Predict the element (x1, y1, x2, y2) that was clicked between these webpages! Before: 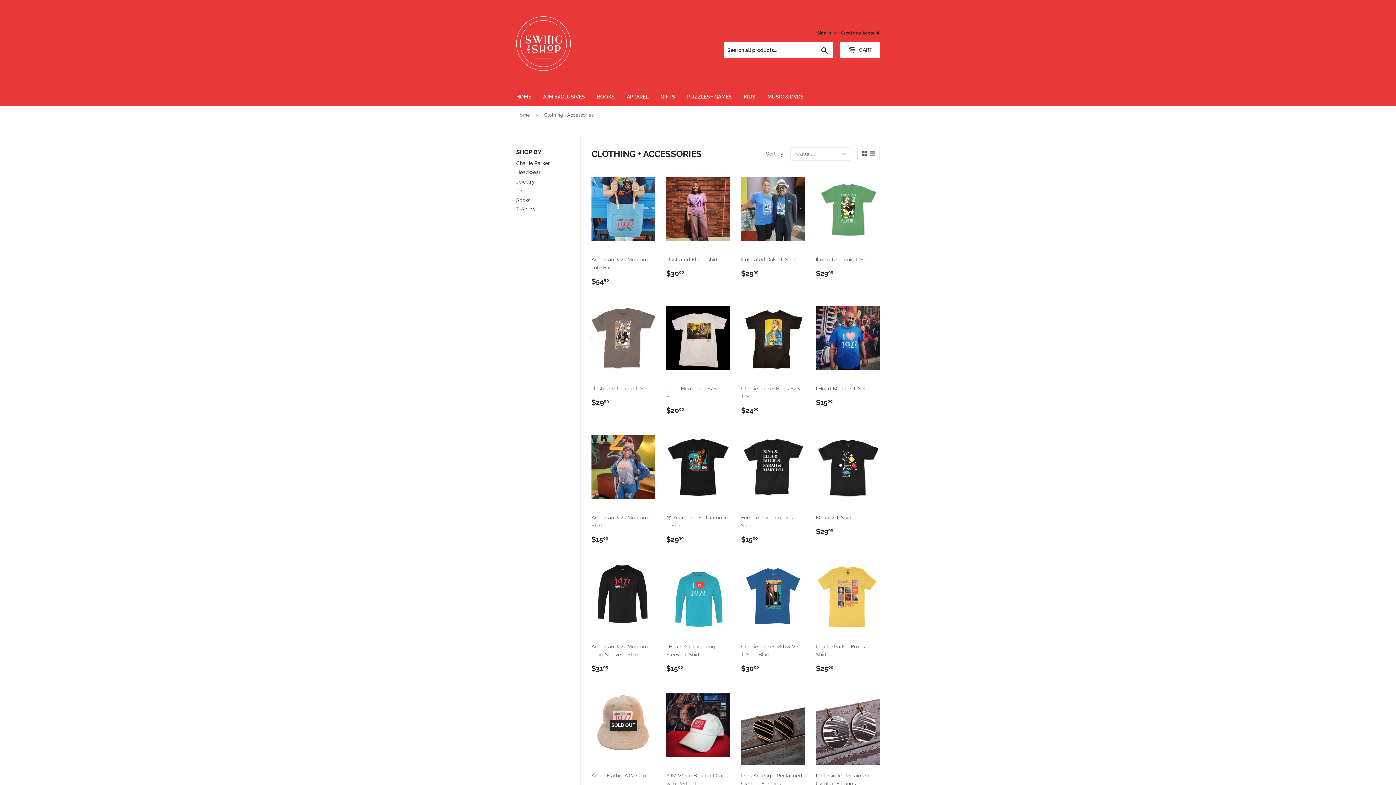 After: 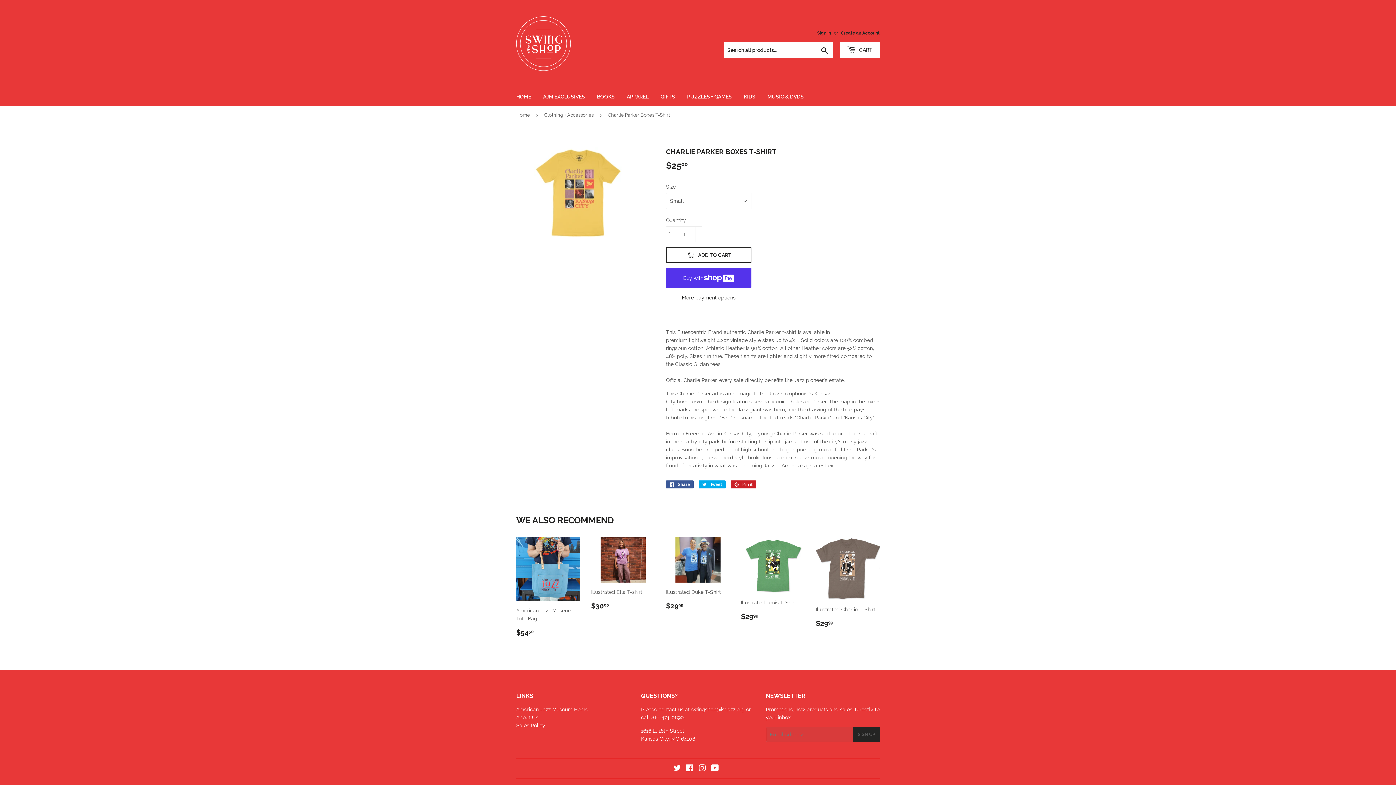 Action: bbox: (816, 555, 880, 673) label: Charlie Parker Boxes T-Shirt

REGULAR PRICE
$2500
$25.00